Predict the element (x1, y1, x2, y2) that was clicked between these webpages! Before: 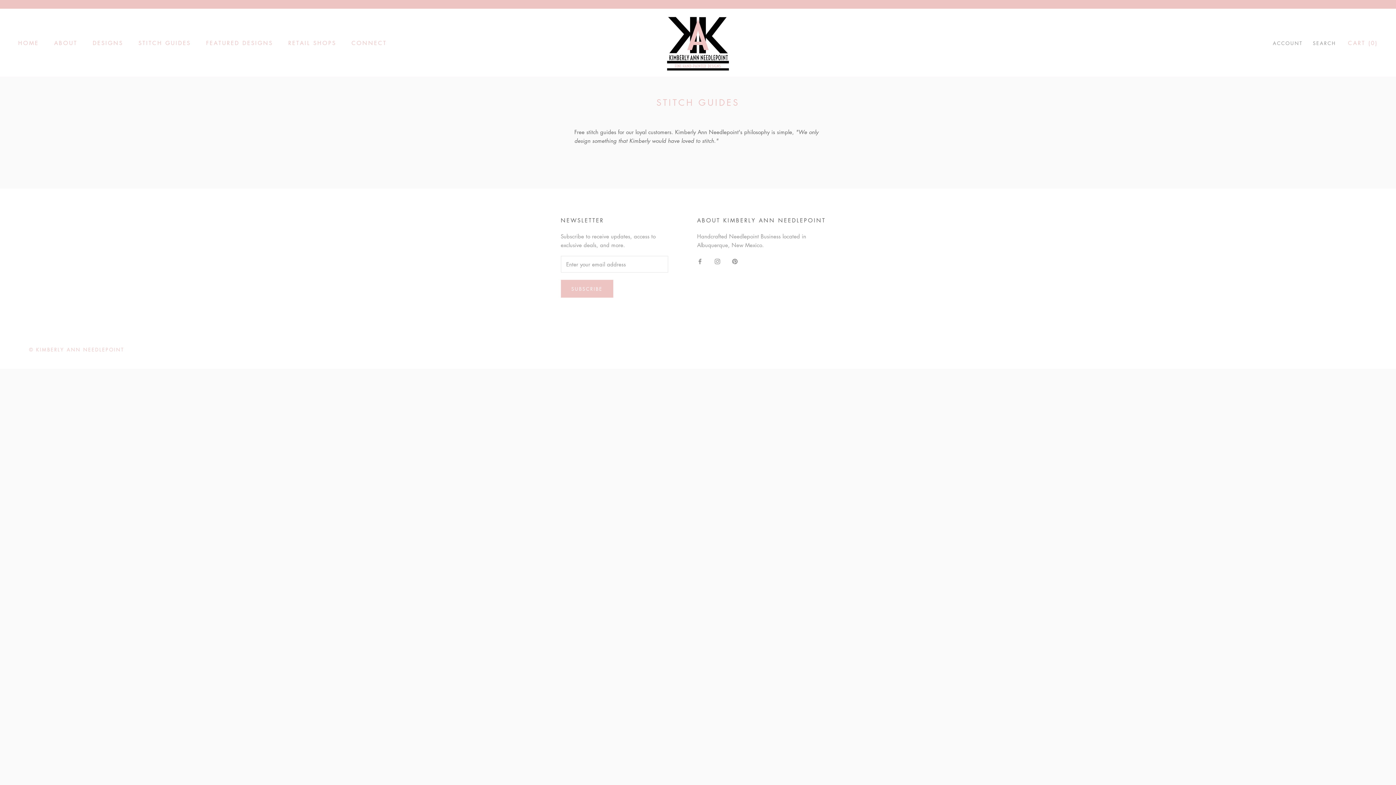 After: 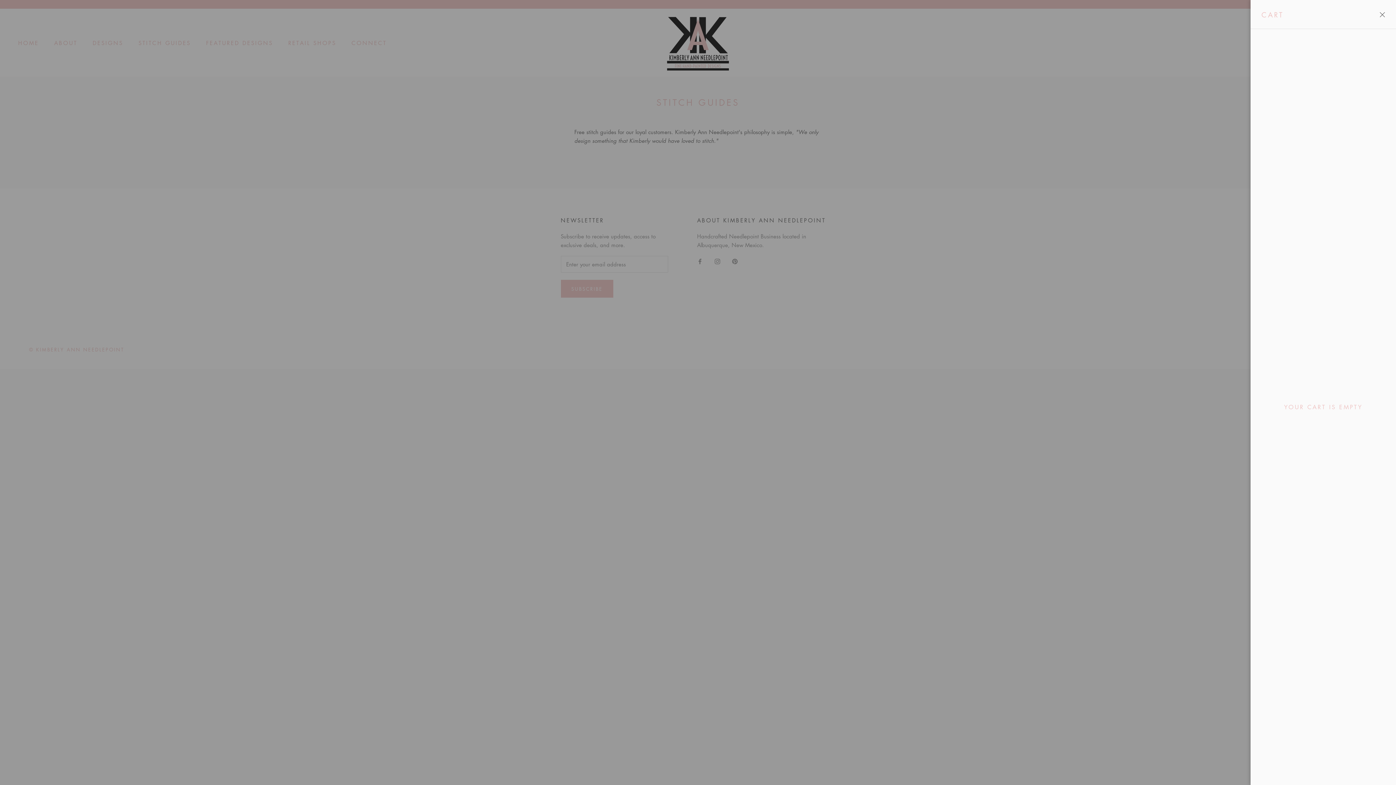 Action: bbox: (1348, 39, 1378, 46) label: Open cart